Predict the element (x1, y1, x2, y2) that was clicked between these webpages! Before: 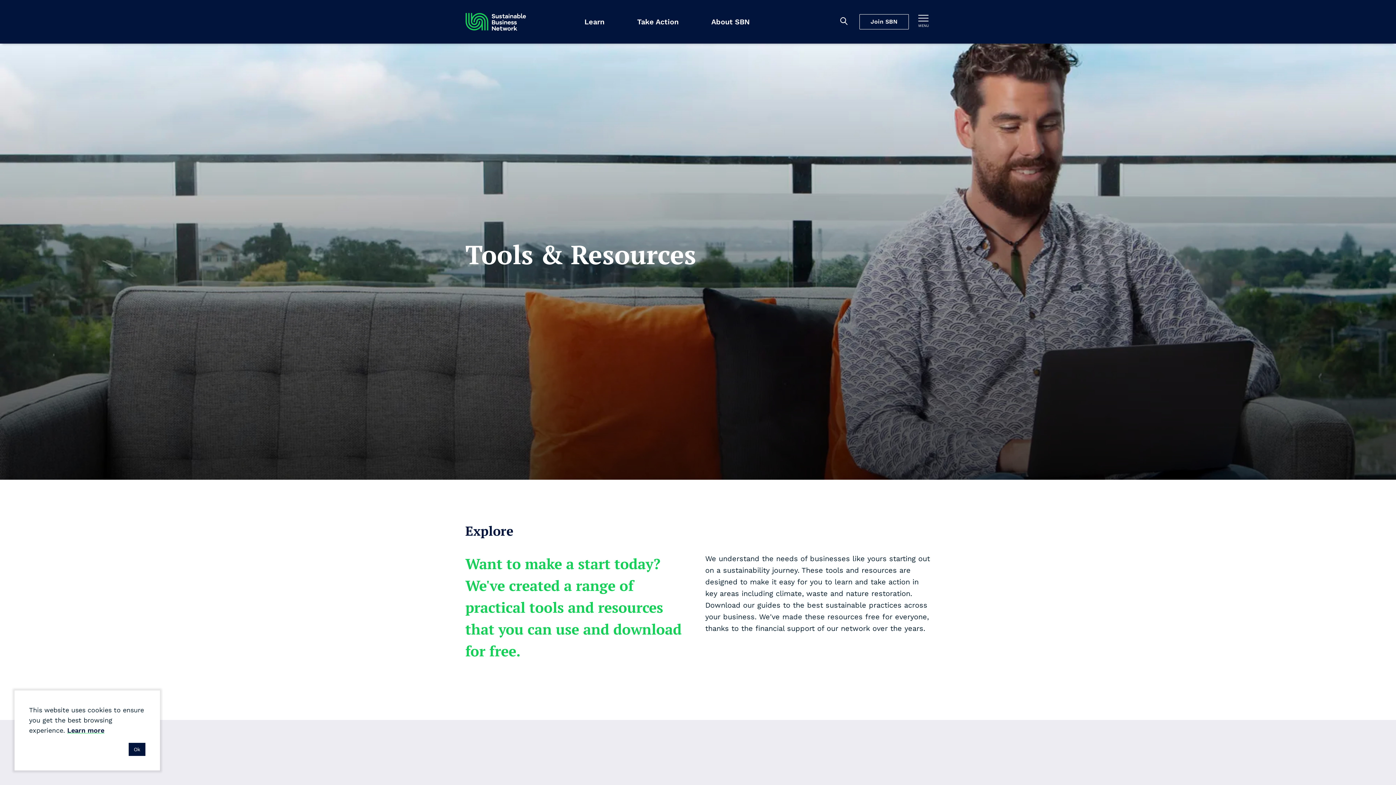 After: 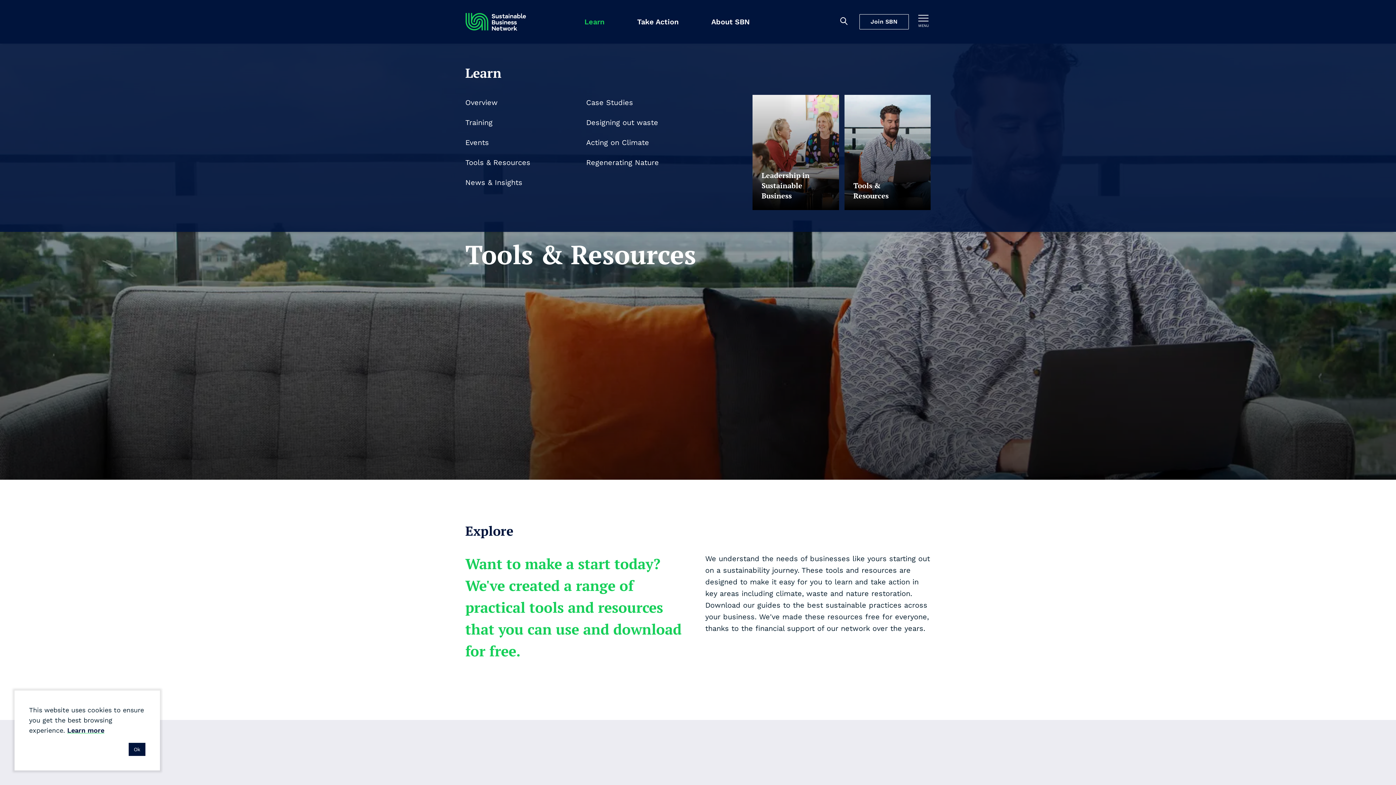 Action: bbox: (577, 9, 615, 34) label: Learn